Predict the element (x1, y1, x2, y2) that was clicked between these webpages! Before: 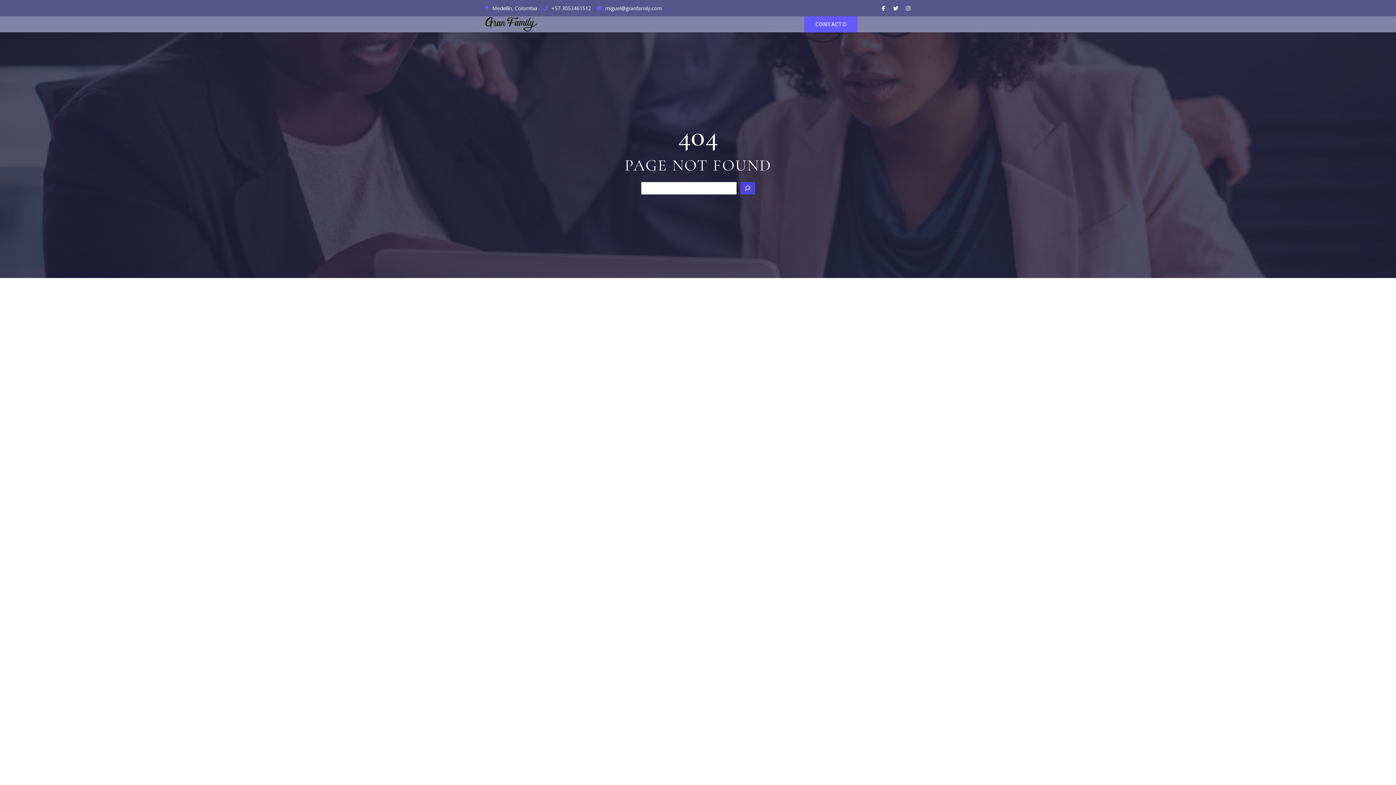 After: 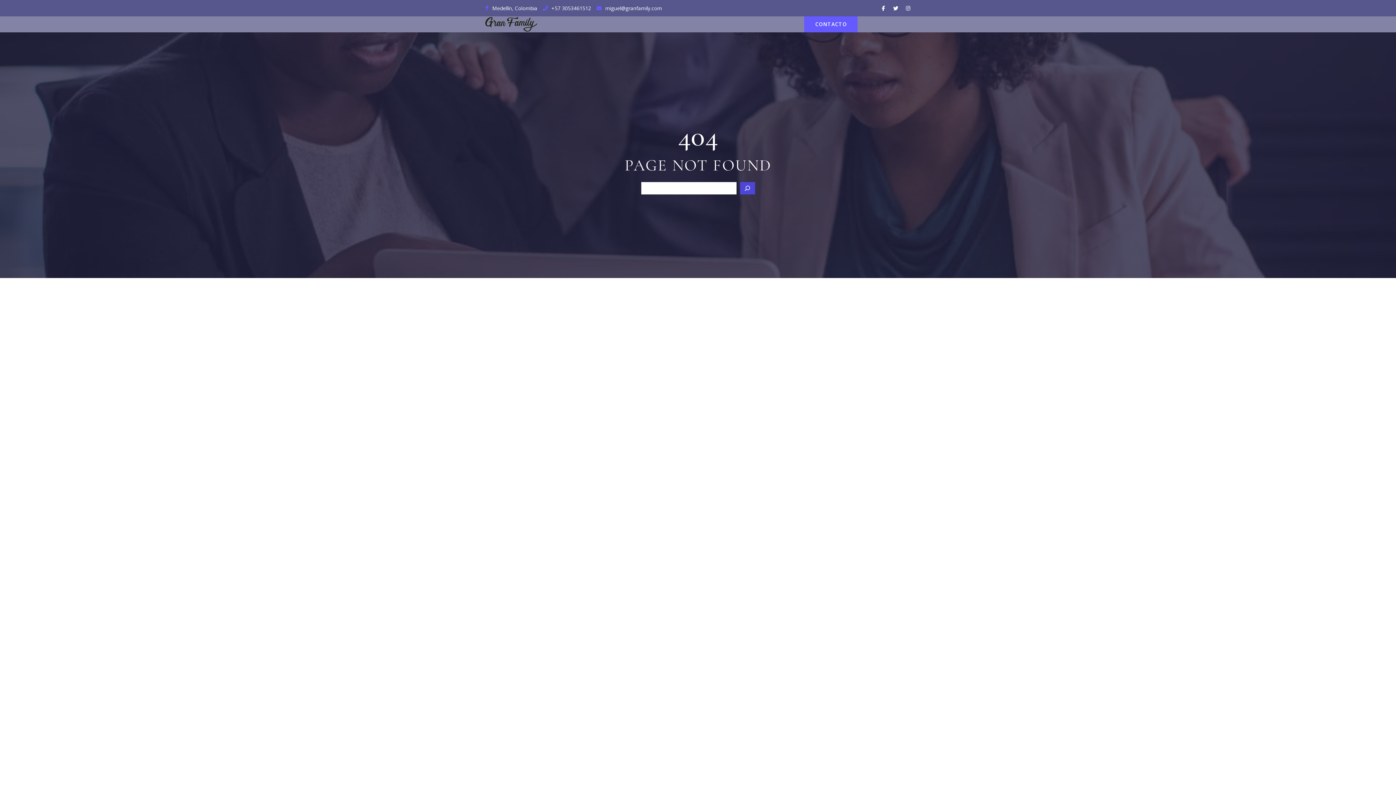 Action: bbox: (542, 3, 591, 12) label: +57 3053461512